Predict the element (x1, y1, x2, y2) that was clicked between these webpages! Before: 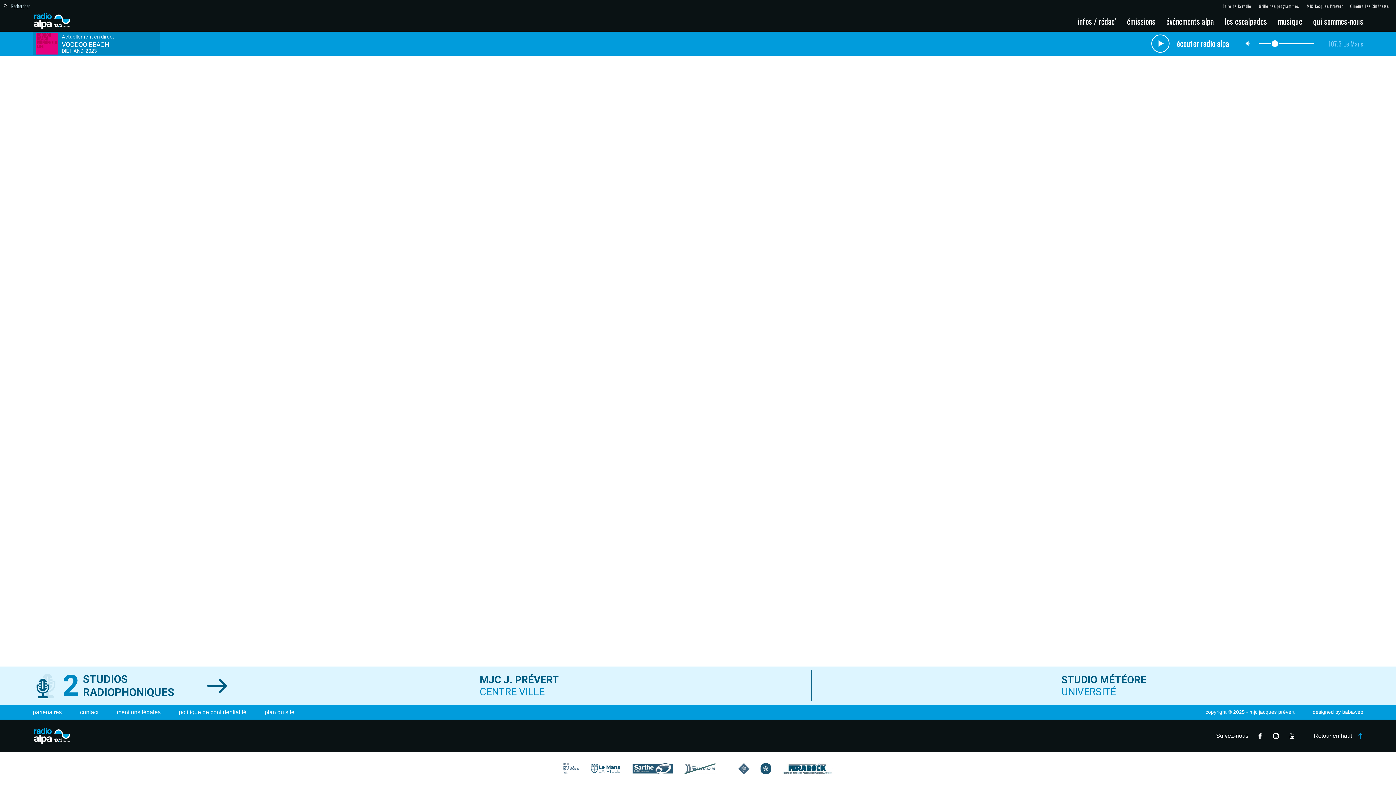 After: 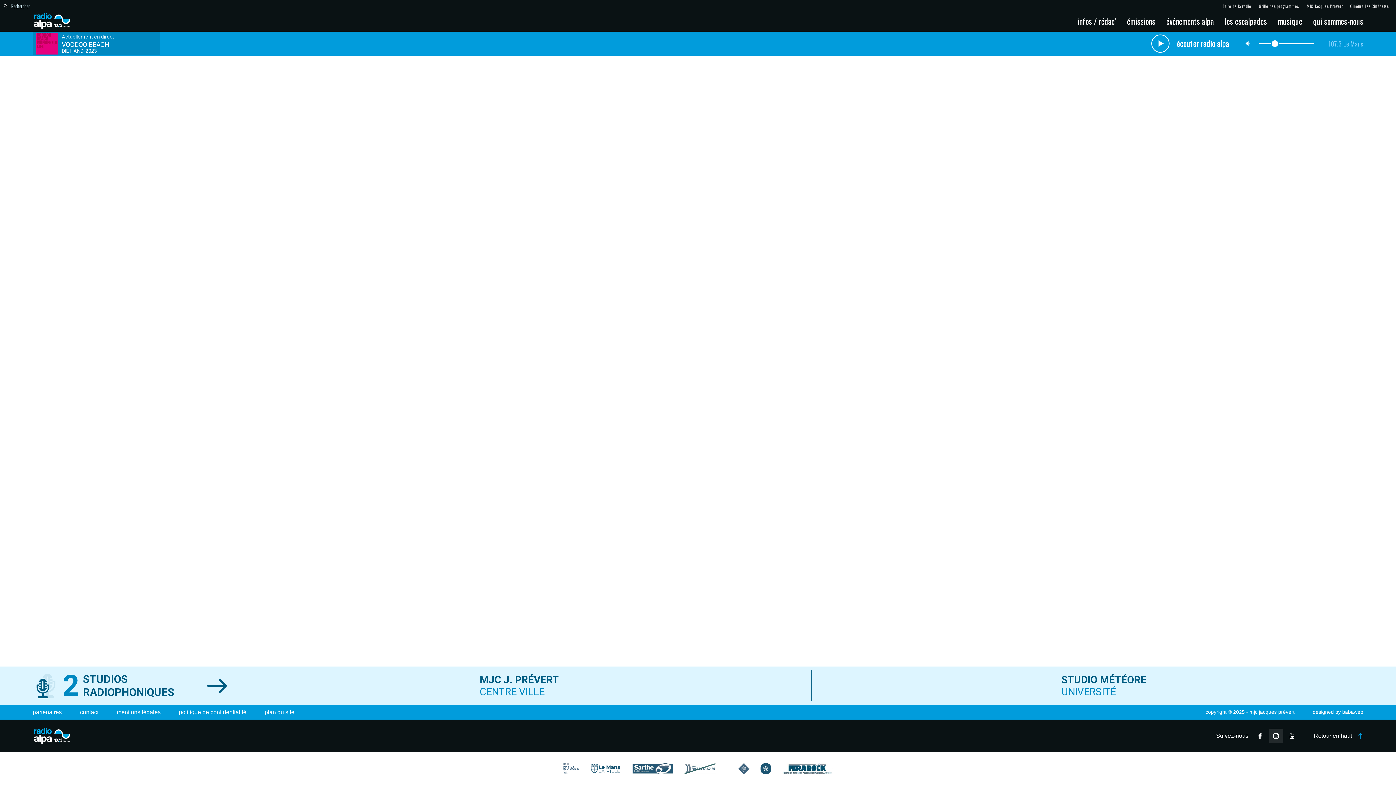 Action: bbox: (1269, 729, 1283, 743)